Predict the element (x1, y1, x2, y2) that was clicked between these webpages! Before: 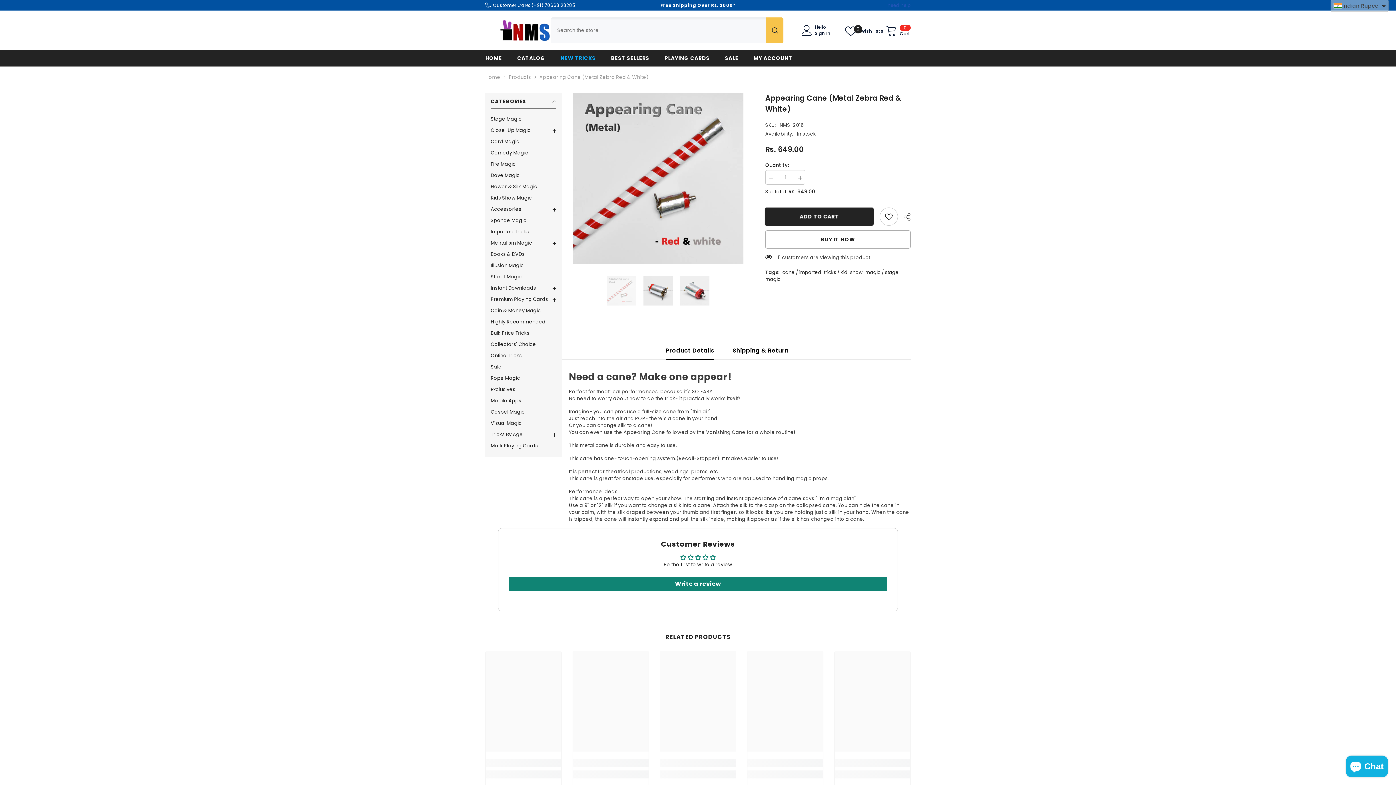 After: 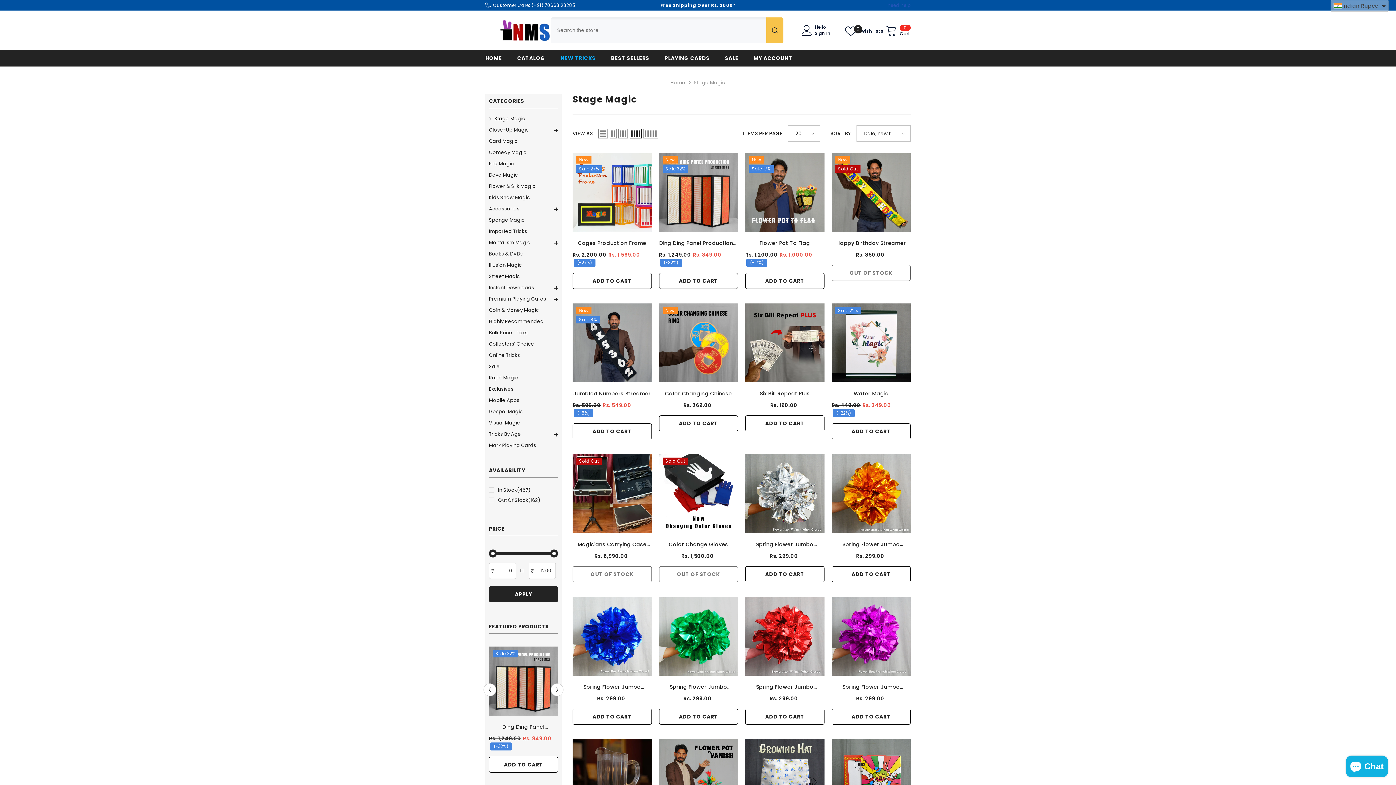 Action: bbox: (490, 113, 521, 124) label: link